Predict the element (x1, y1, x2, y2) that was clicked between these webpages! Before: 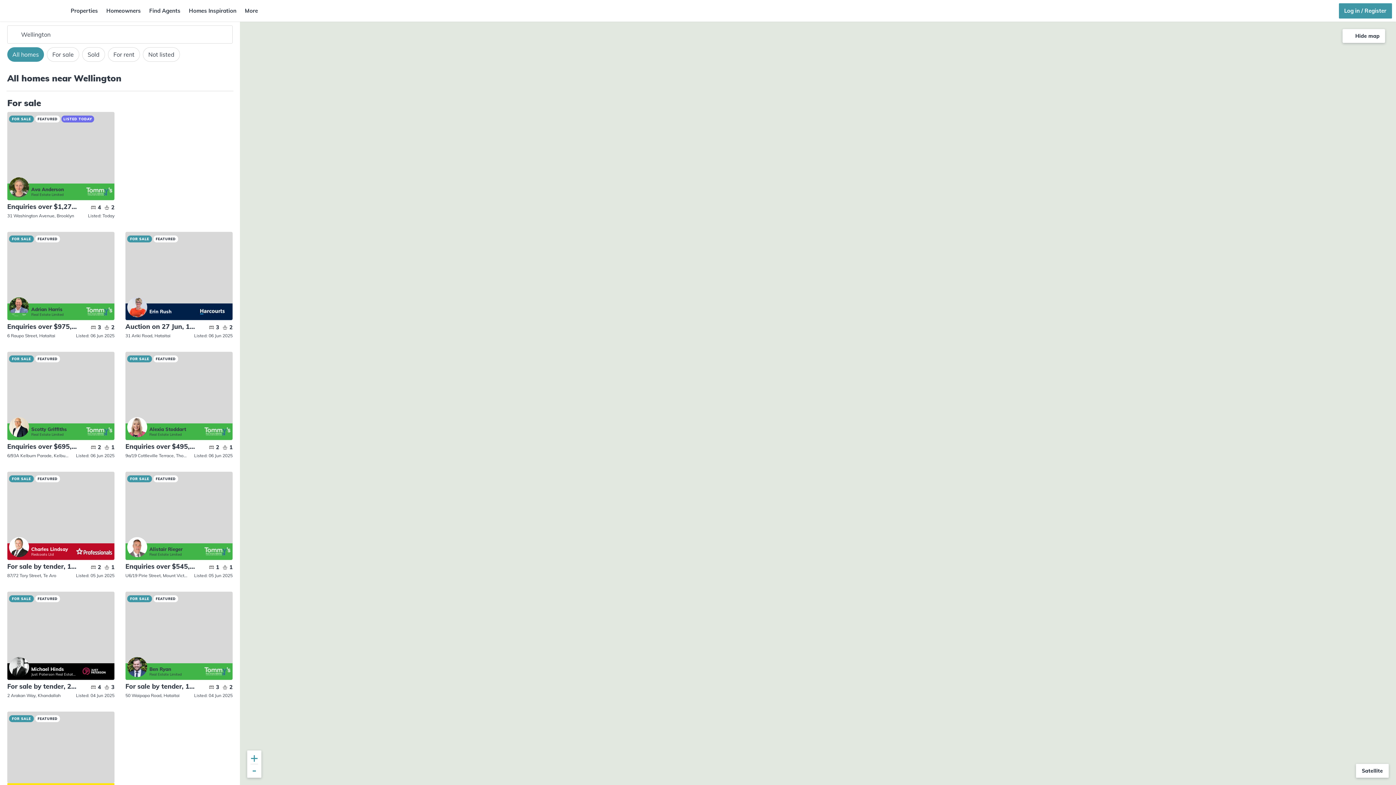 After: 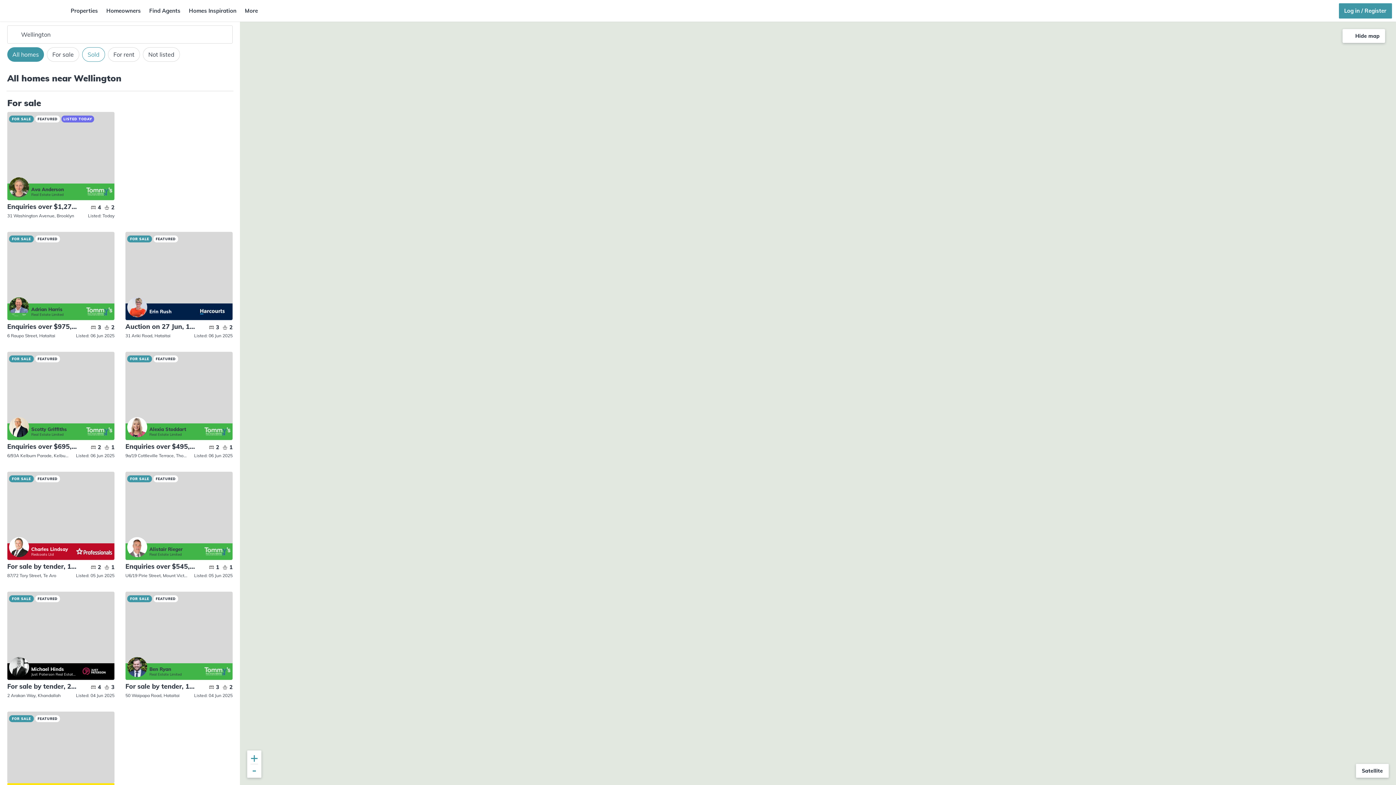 Action: label: Sold bbox: (82, 47, 105, 61)